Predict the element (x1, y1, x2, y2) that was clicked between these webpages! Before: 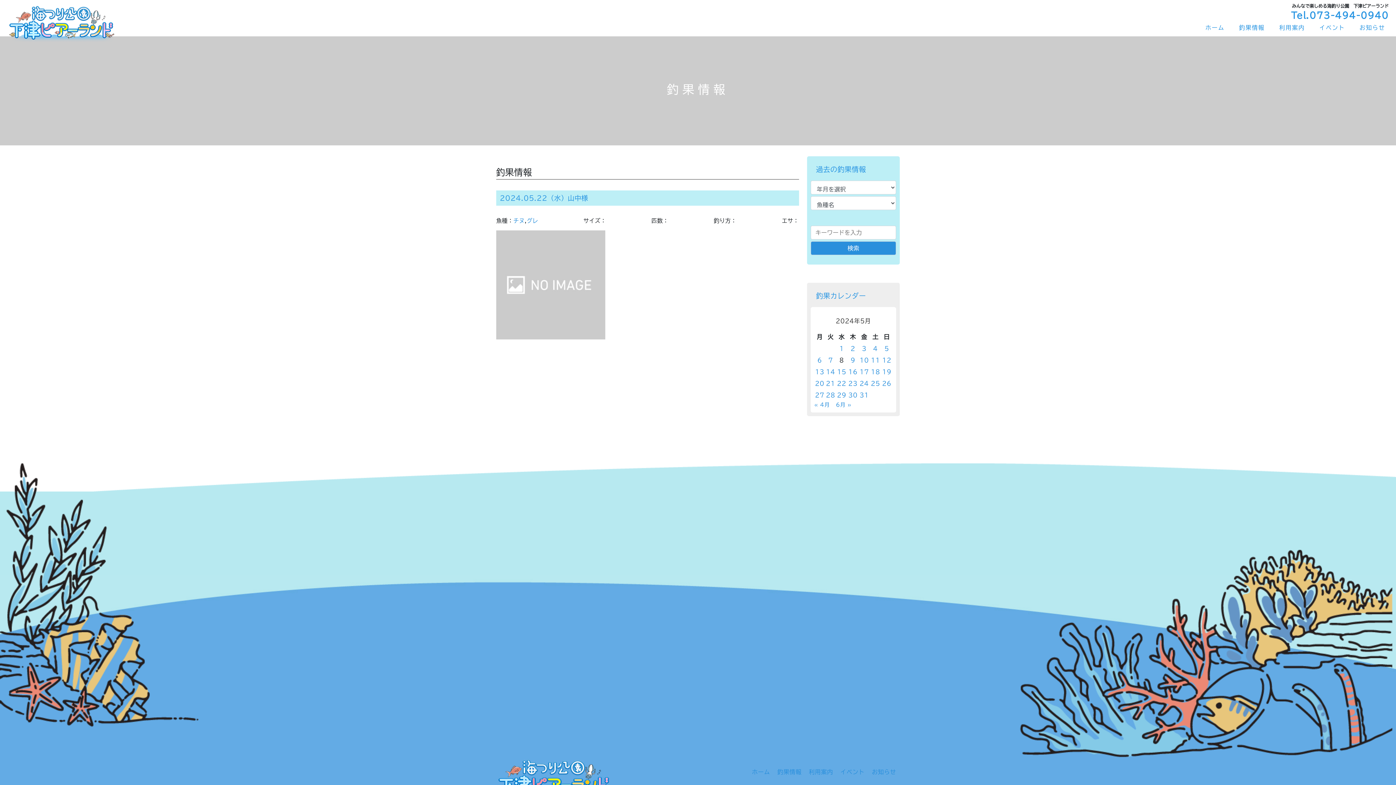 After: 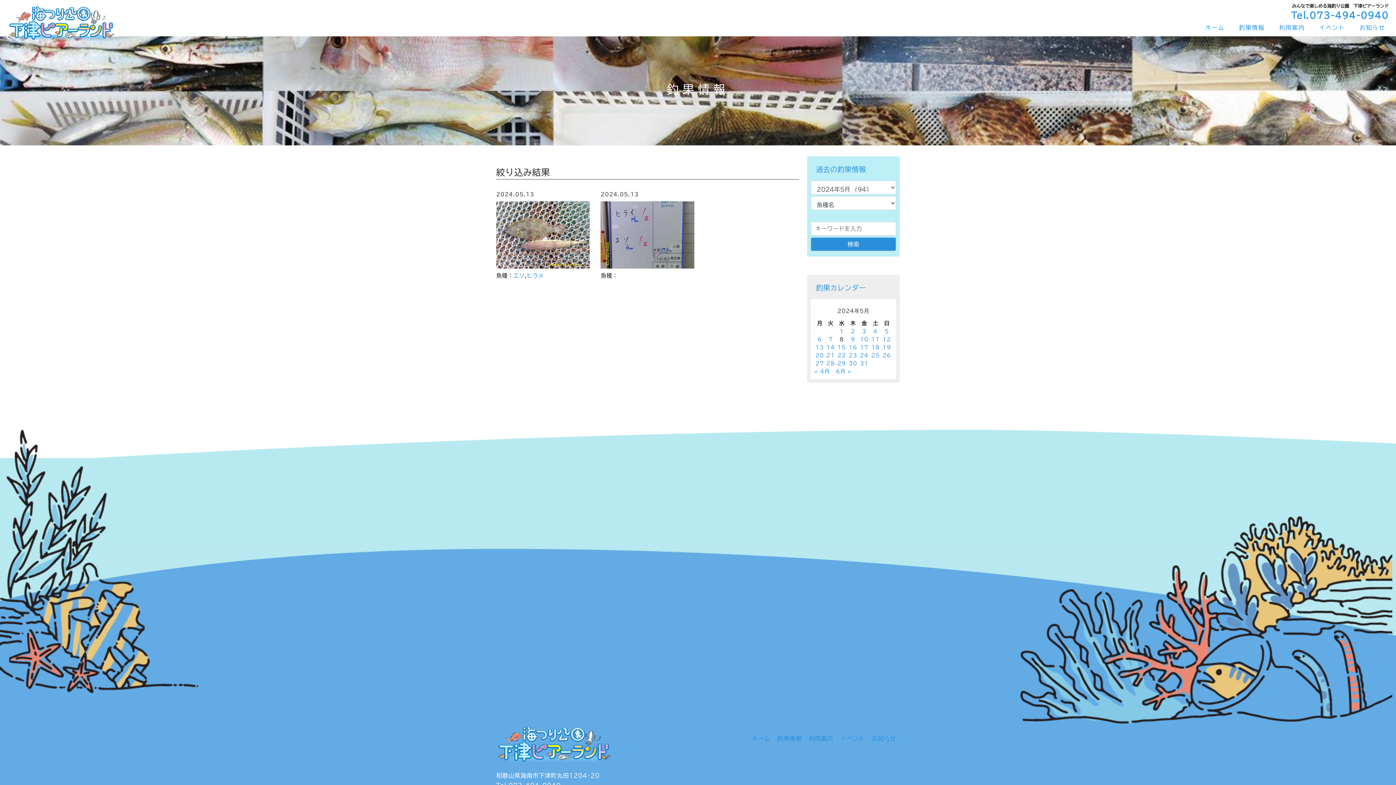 Action: bbox: (815, 369, 824, 374) label: 2024年5月13日 に投稿を公開